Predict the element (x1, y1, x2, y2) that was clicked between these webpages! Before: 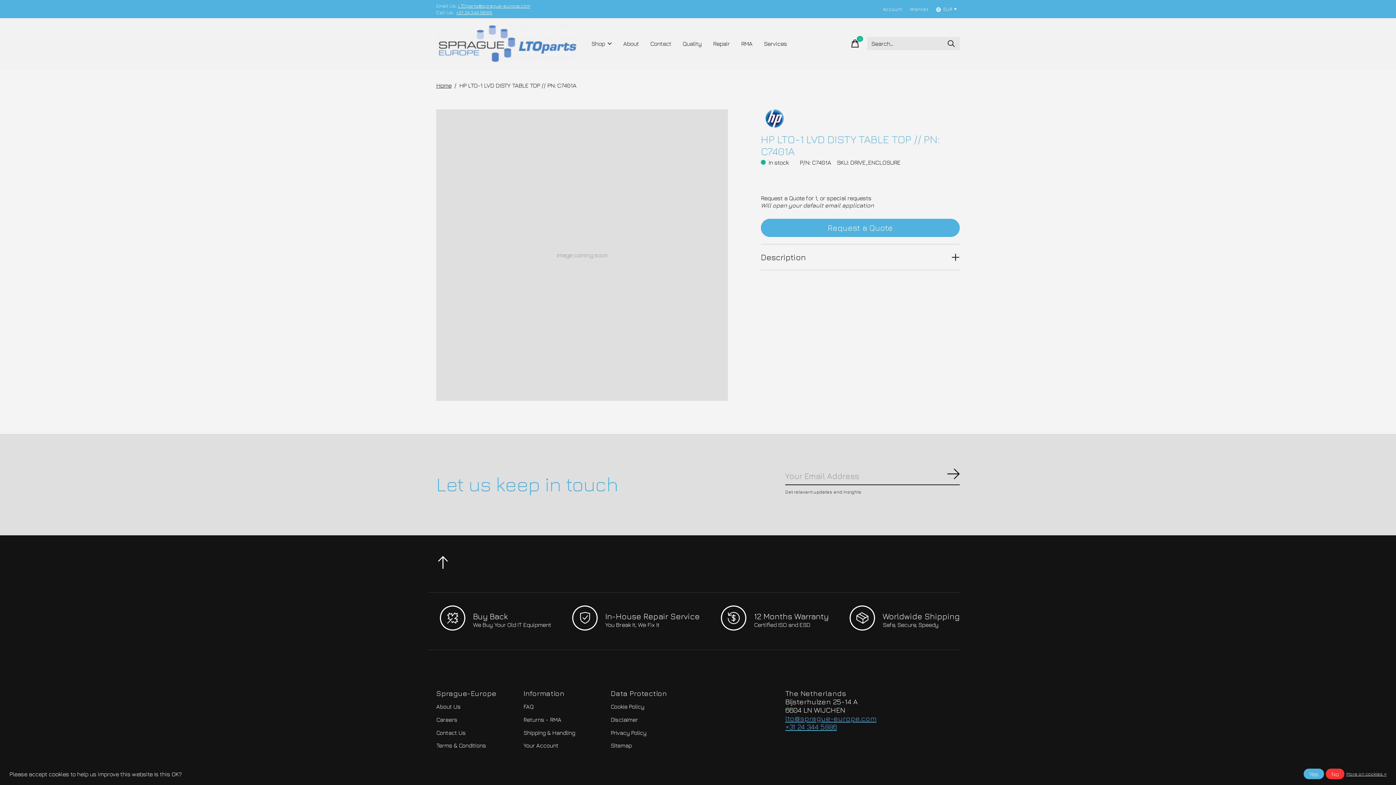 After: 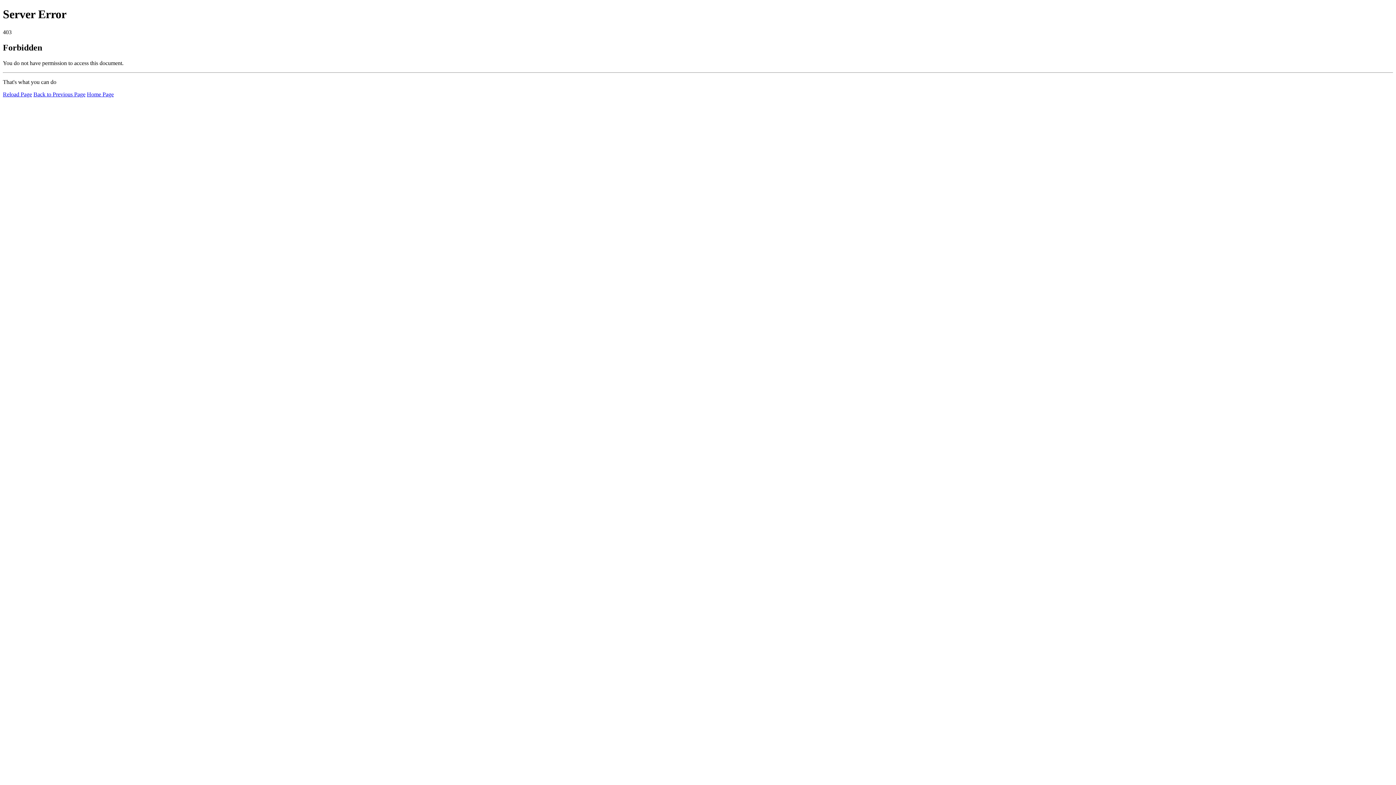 Action: bbox: (436, 716, 457, 723) label: Careers